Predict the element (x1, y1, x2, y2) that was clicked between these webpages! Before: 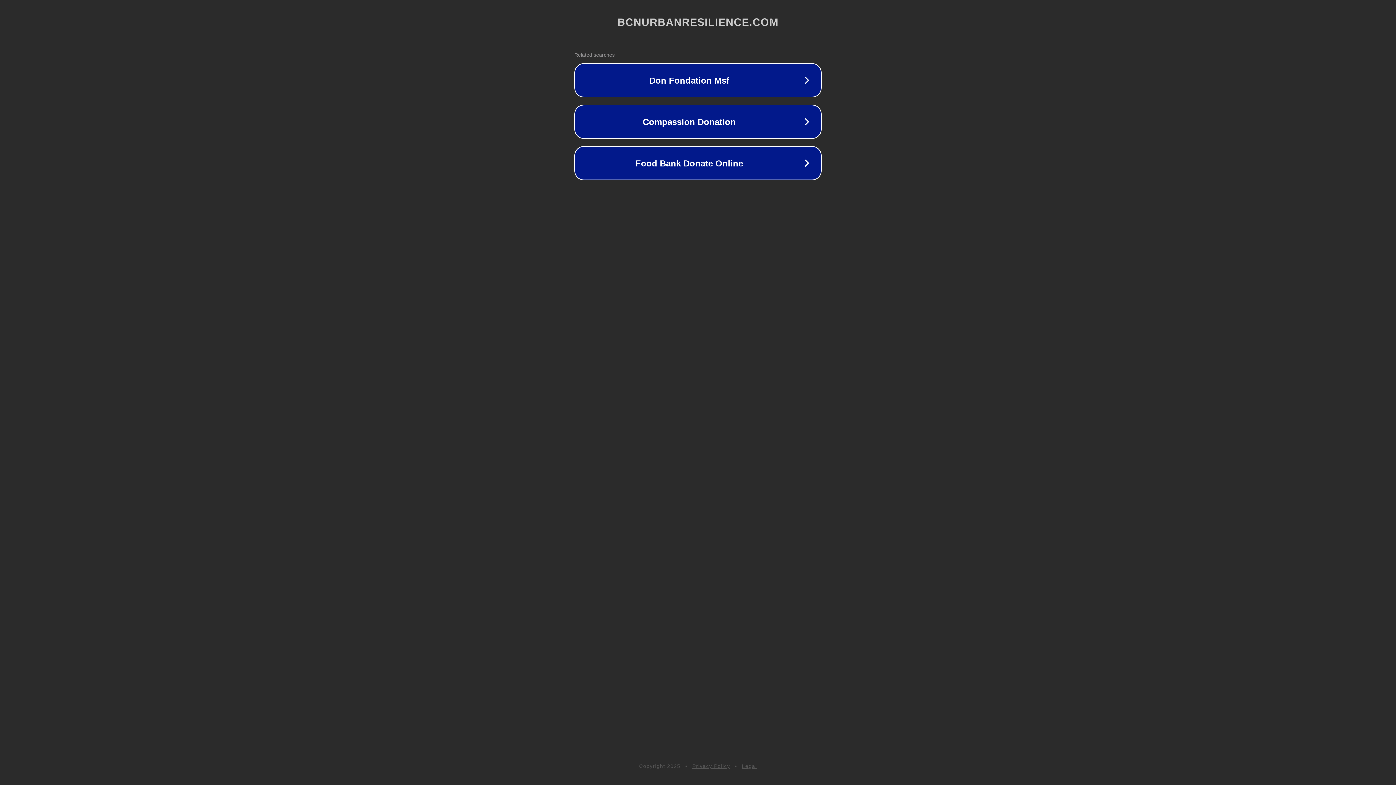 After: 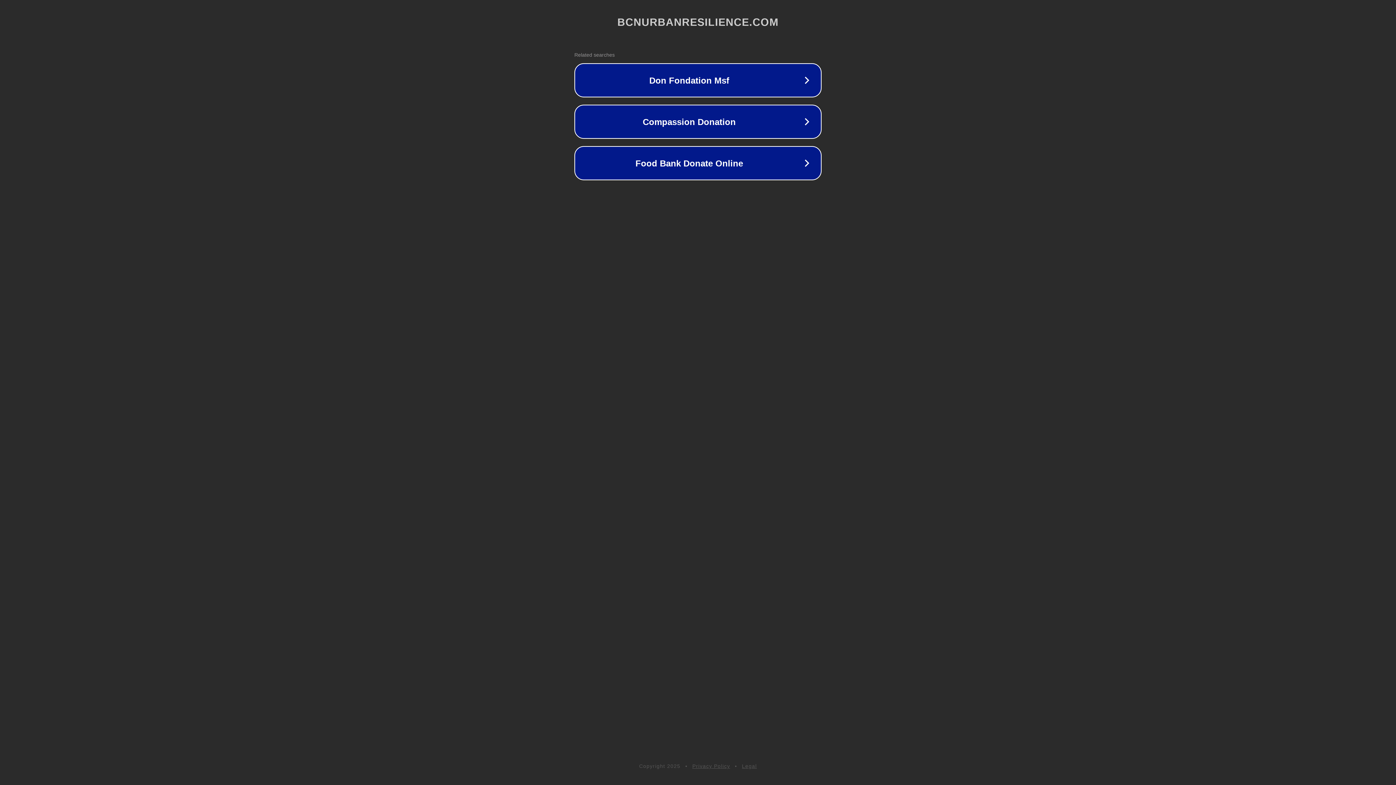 Action: label: Privacy Policy bbox: (692, 763, 730, 769)